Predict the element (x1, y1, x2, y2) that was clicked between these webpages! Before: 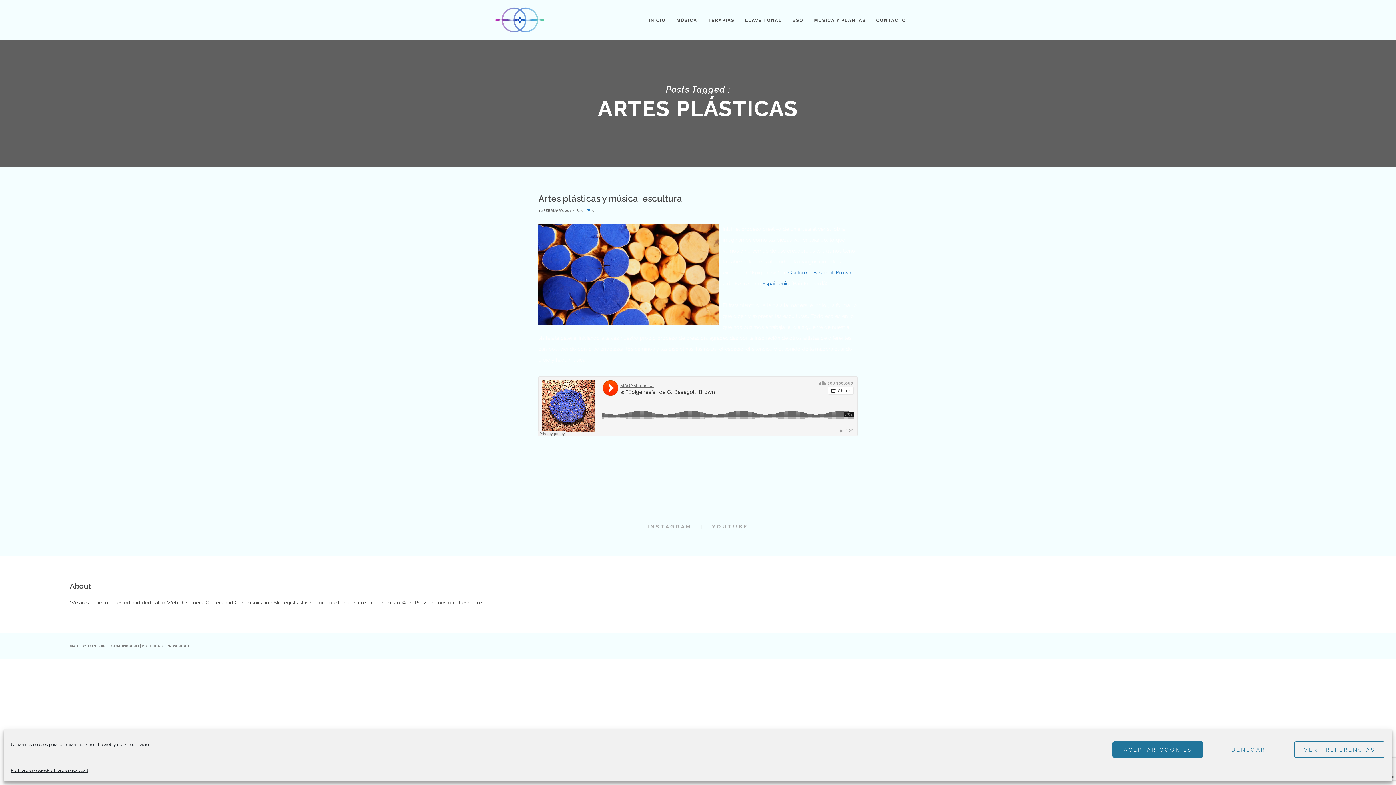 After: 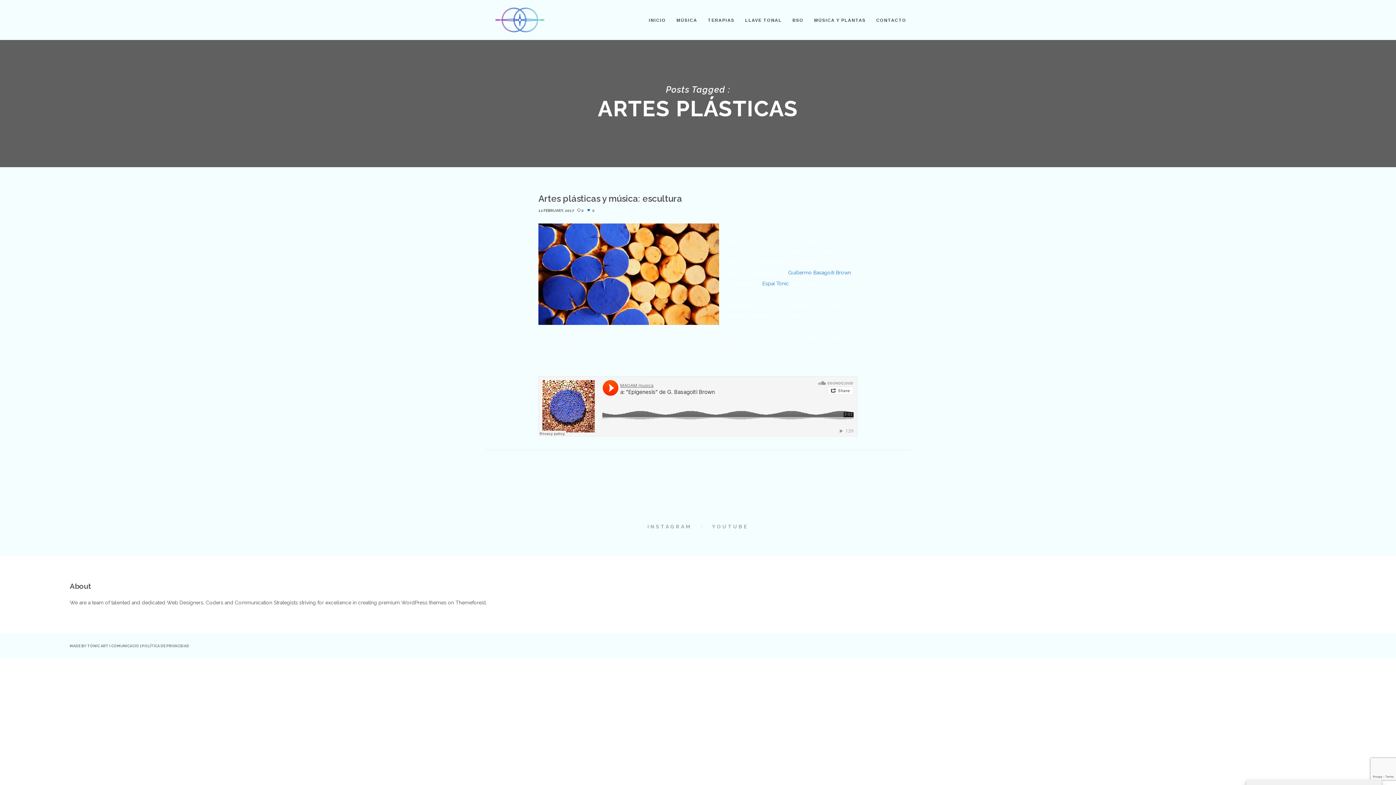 Action: label: DENEGAR bbox: (1203, 741, 1294, 758)